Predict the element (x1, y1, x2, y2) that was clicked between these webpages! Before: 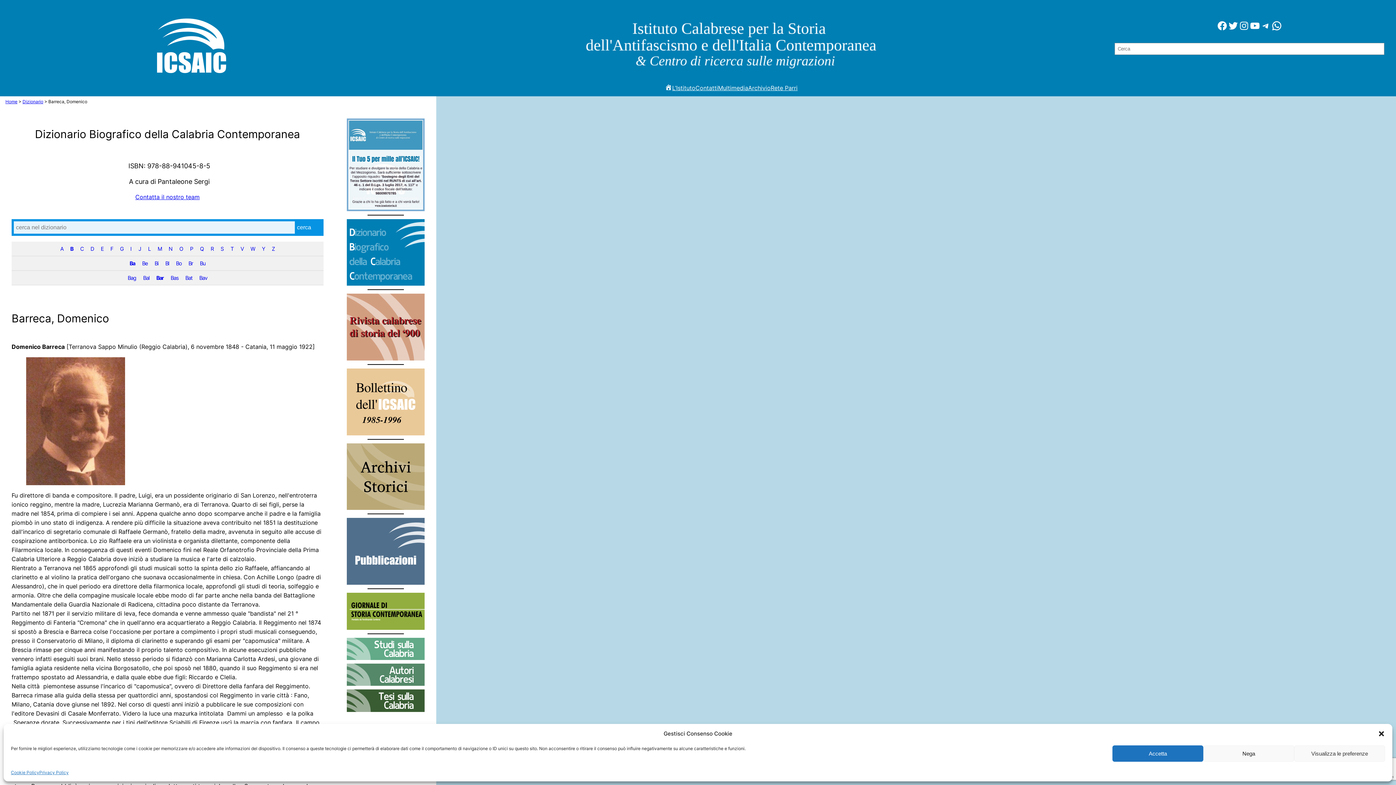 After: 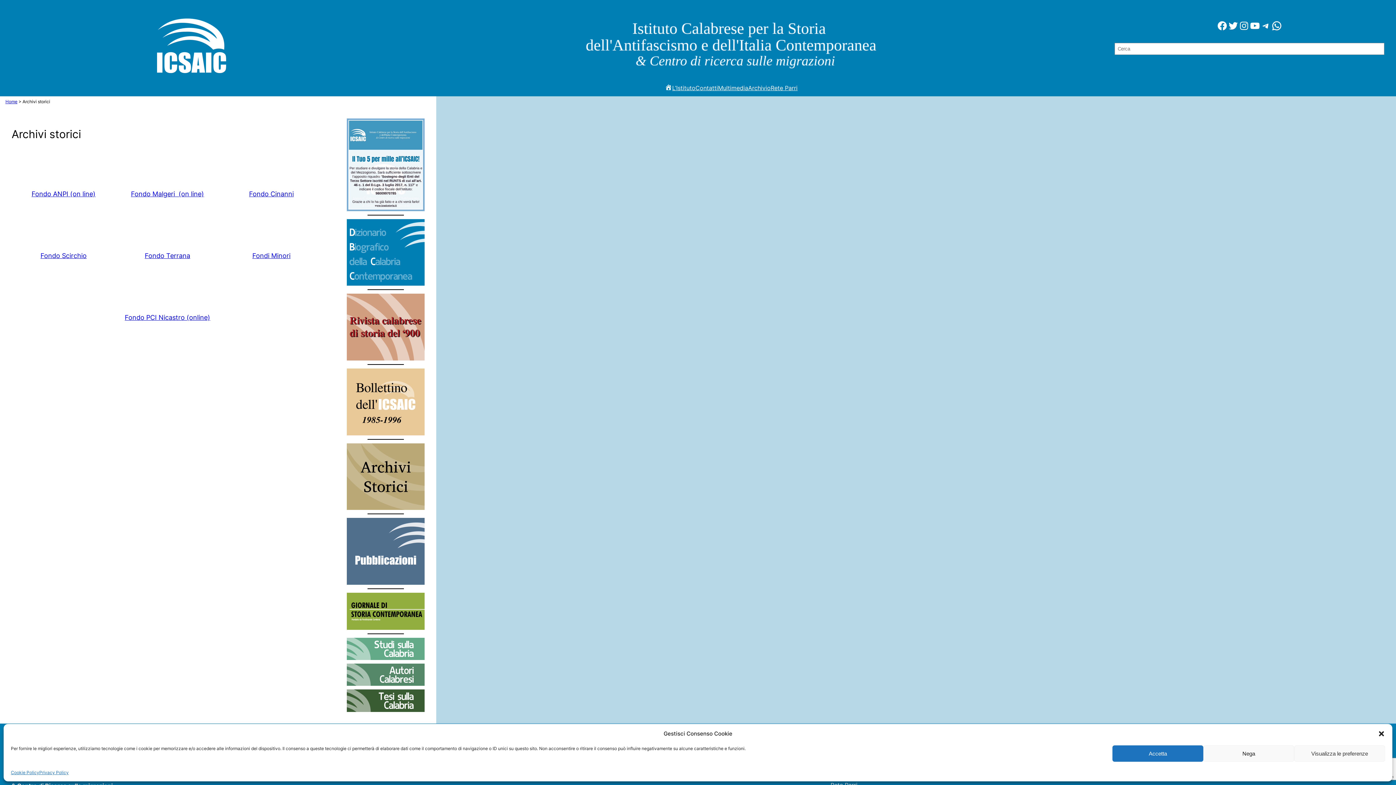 Action: bbox: (346, 501, 424, 509)